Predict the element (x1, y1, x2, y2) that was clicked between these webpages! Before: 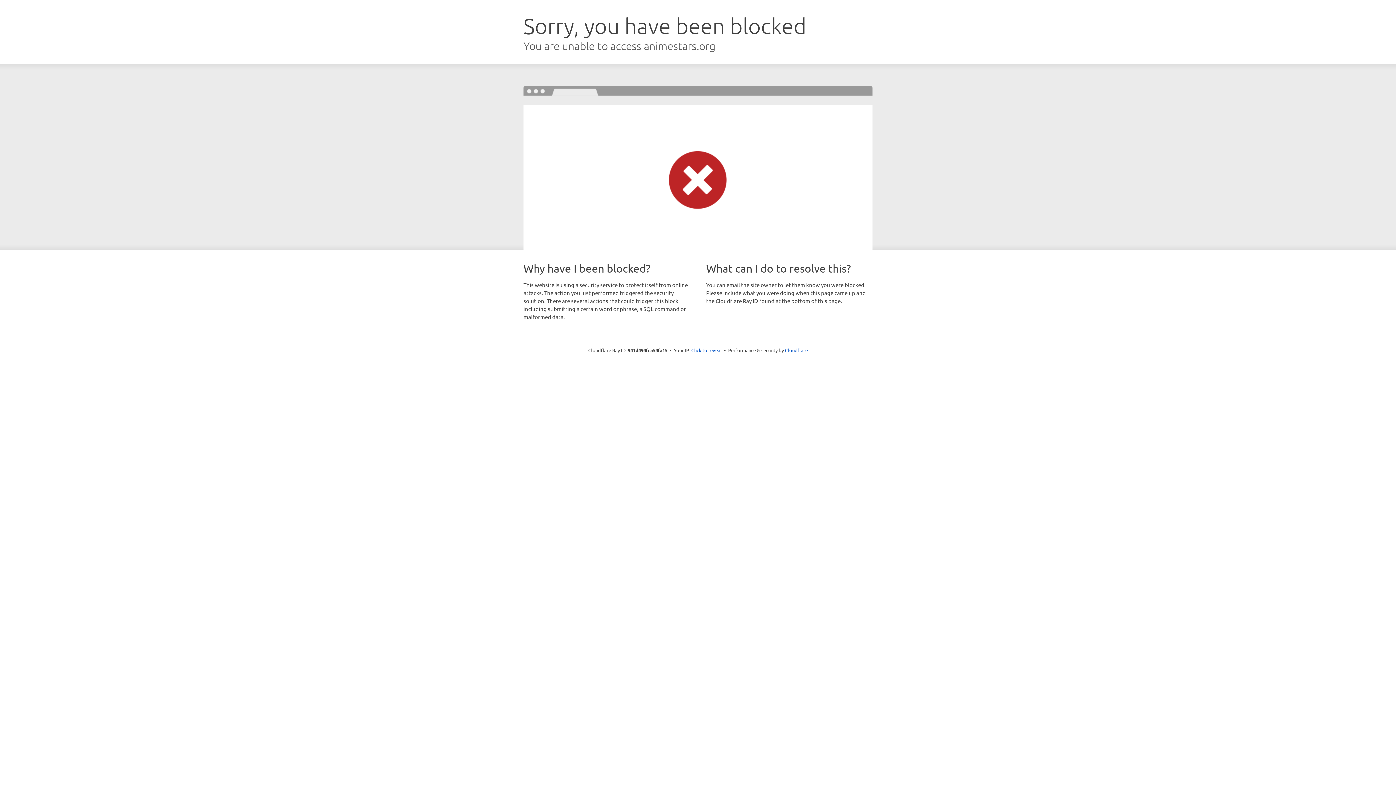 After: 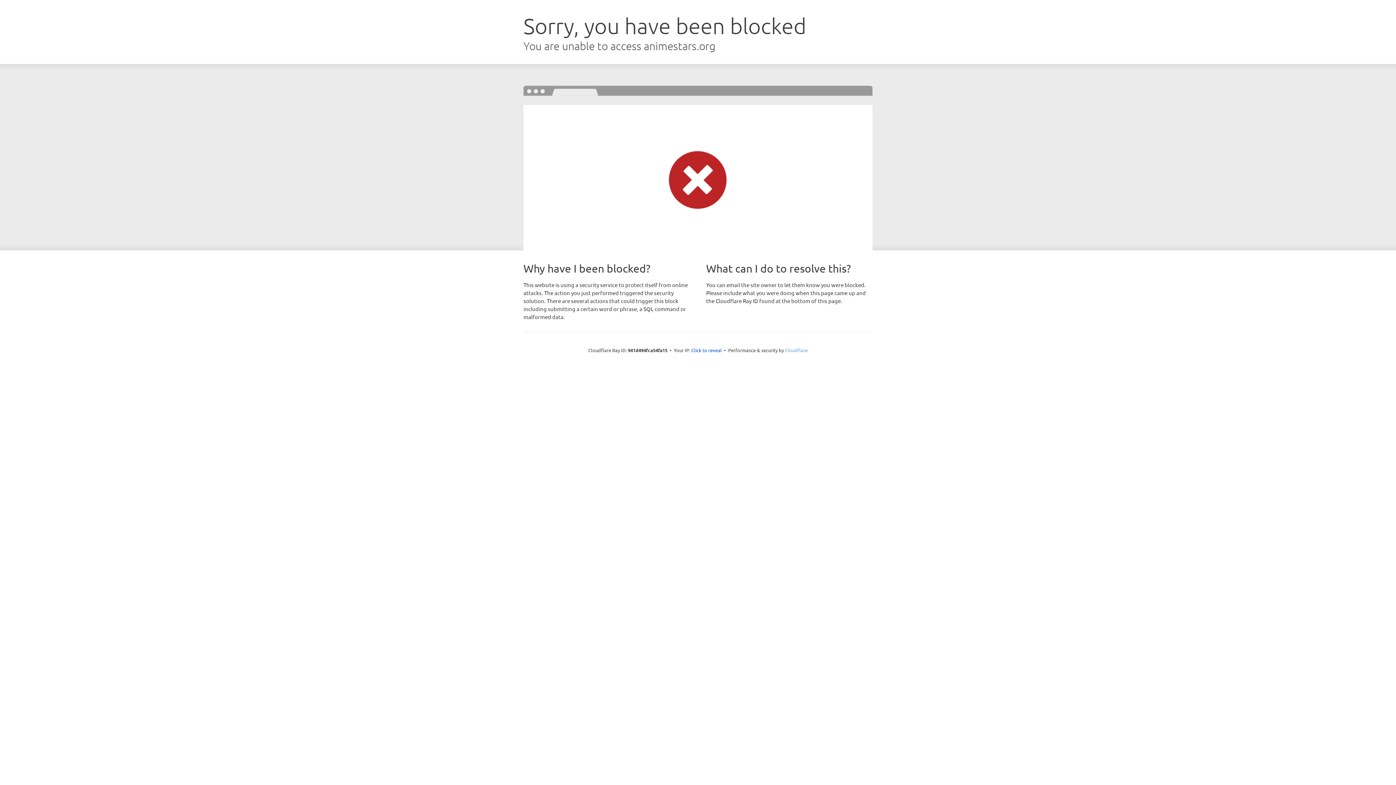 Action: bbox: (785, 347, 808, 353) label: Cloudflare